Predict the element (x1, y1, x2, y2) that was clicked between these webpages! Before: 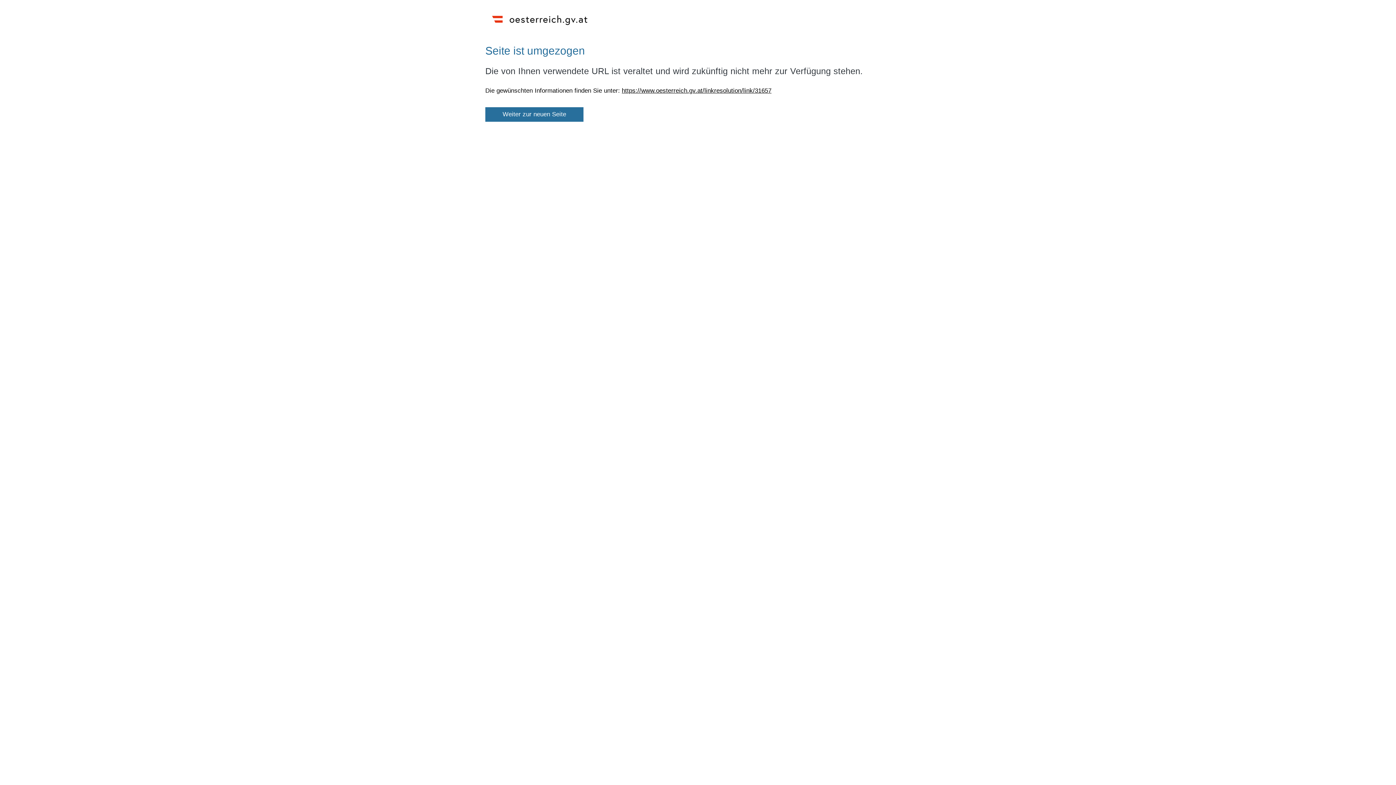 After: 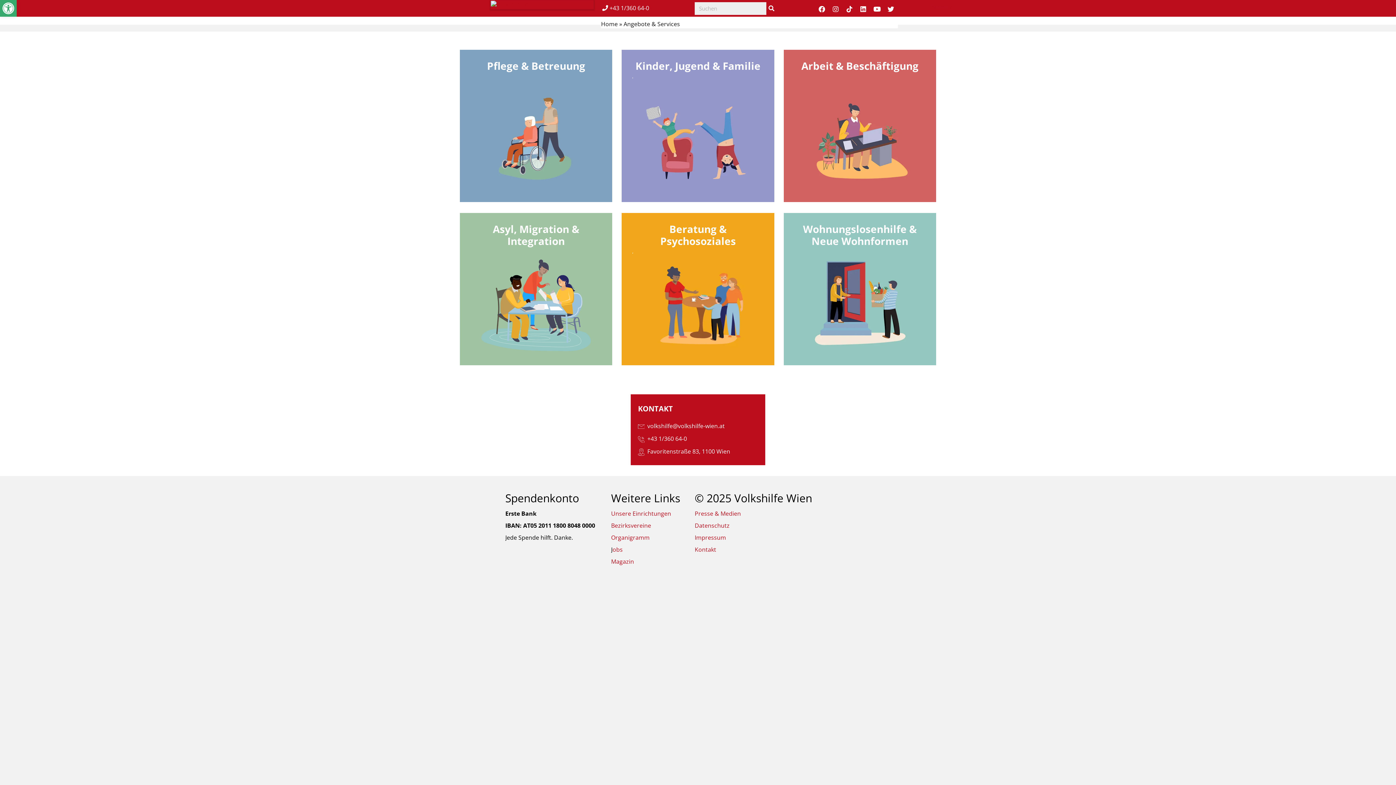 Action: label: Weiter zur neuen Seite bbox: (485, 107, 583, 121)